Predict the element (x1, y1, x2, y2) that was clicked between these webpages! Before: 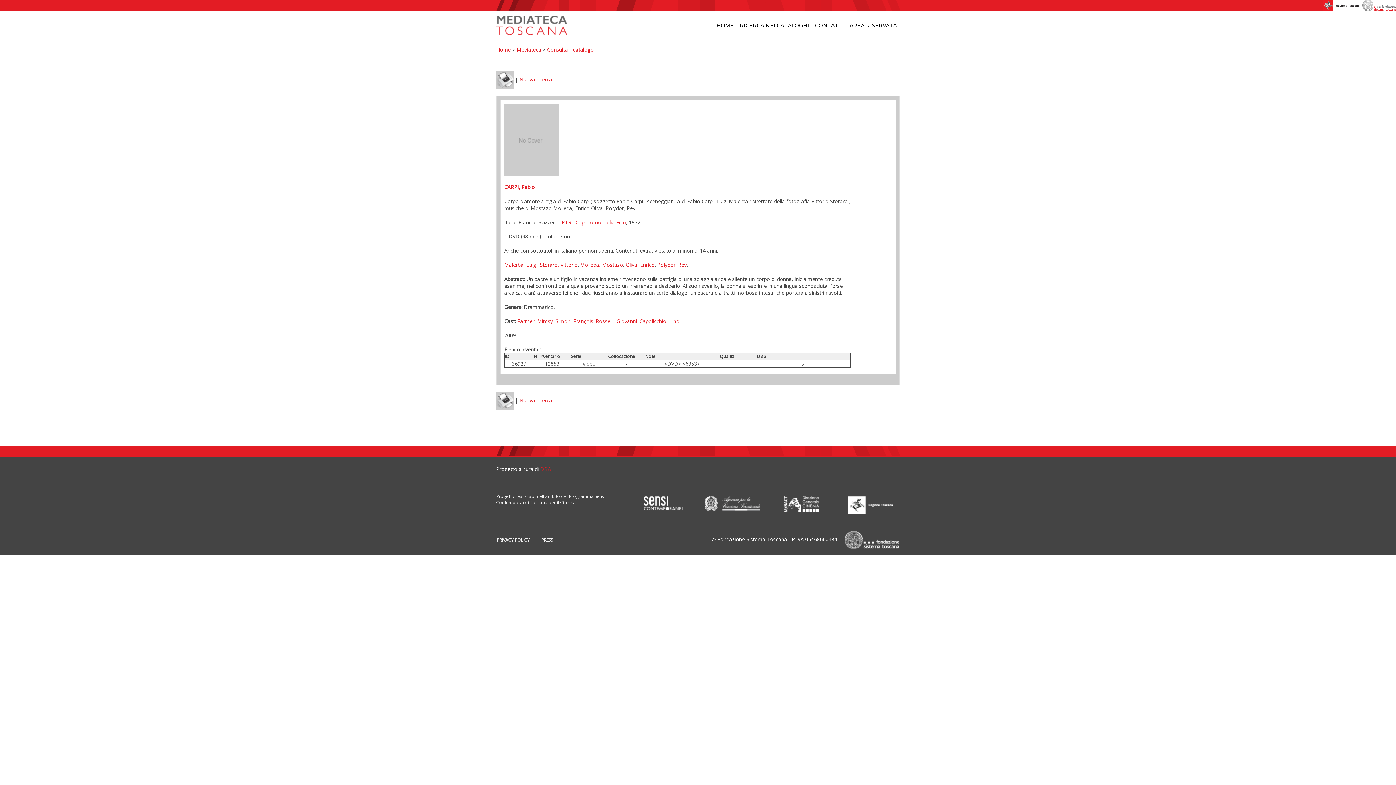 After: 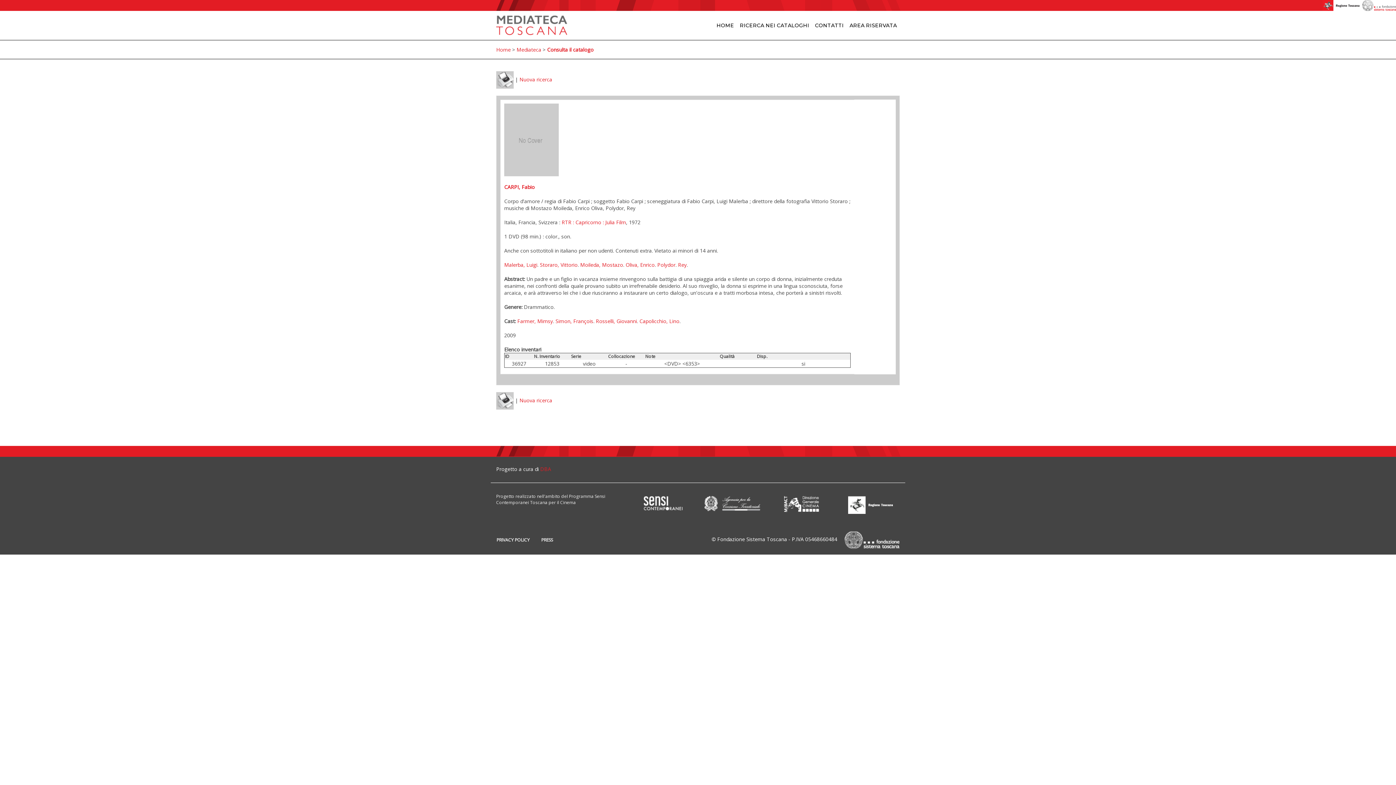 Action: bbox: (496, 75, 513, 82)